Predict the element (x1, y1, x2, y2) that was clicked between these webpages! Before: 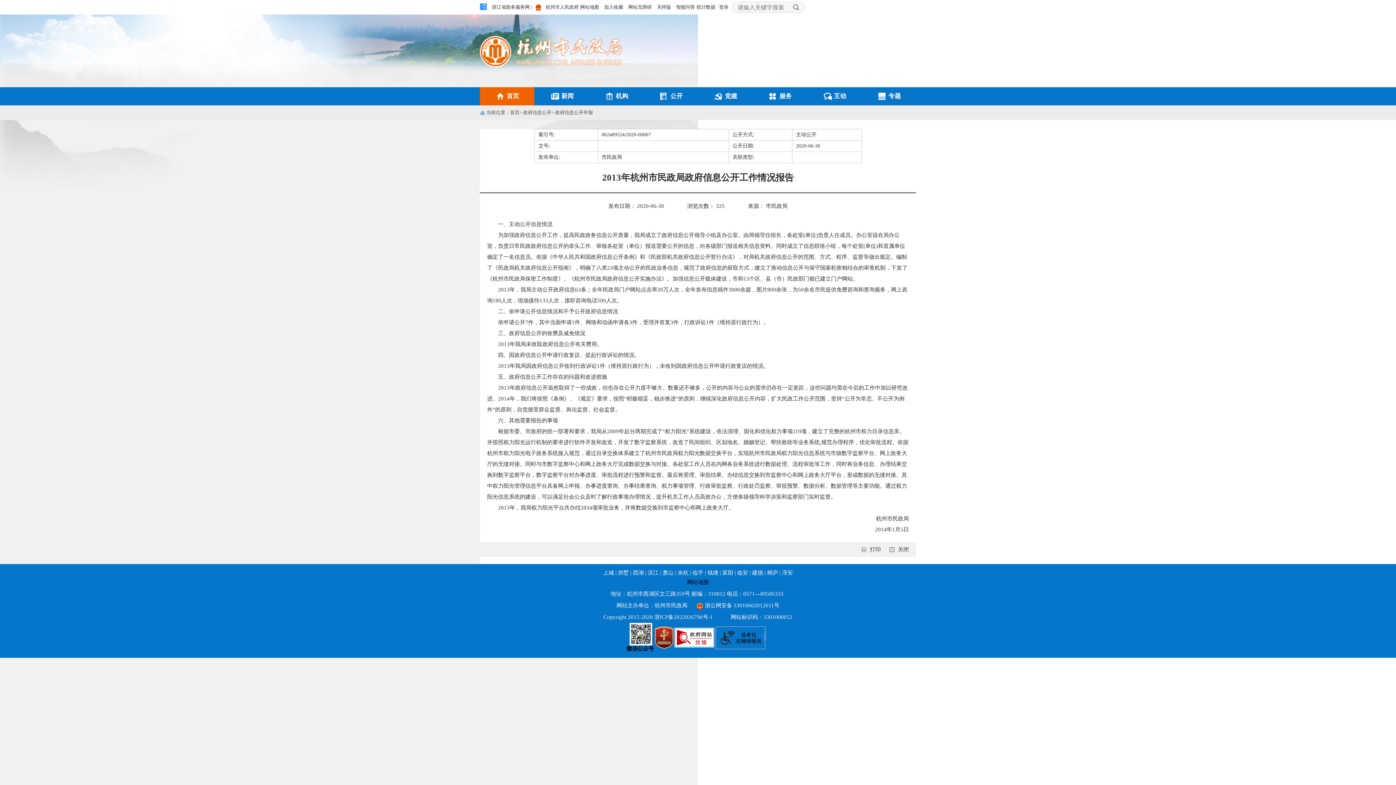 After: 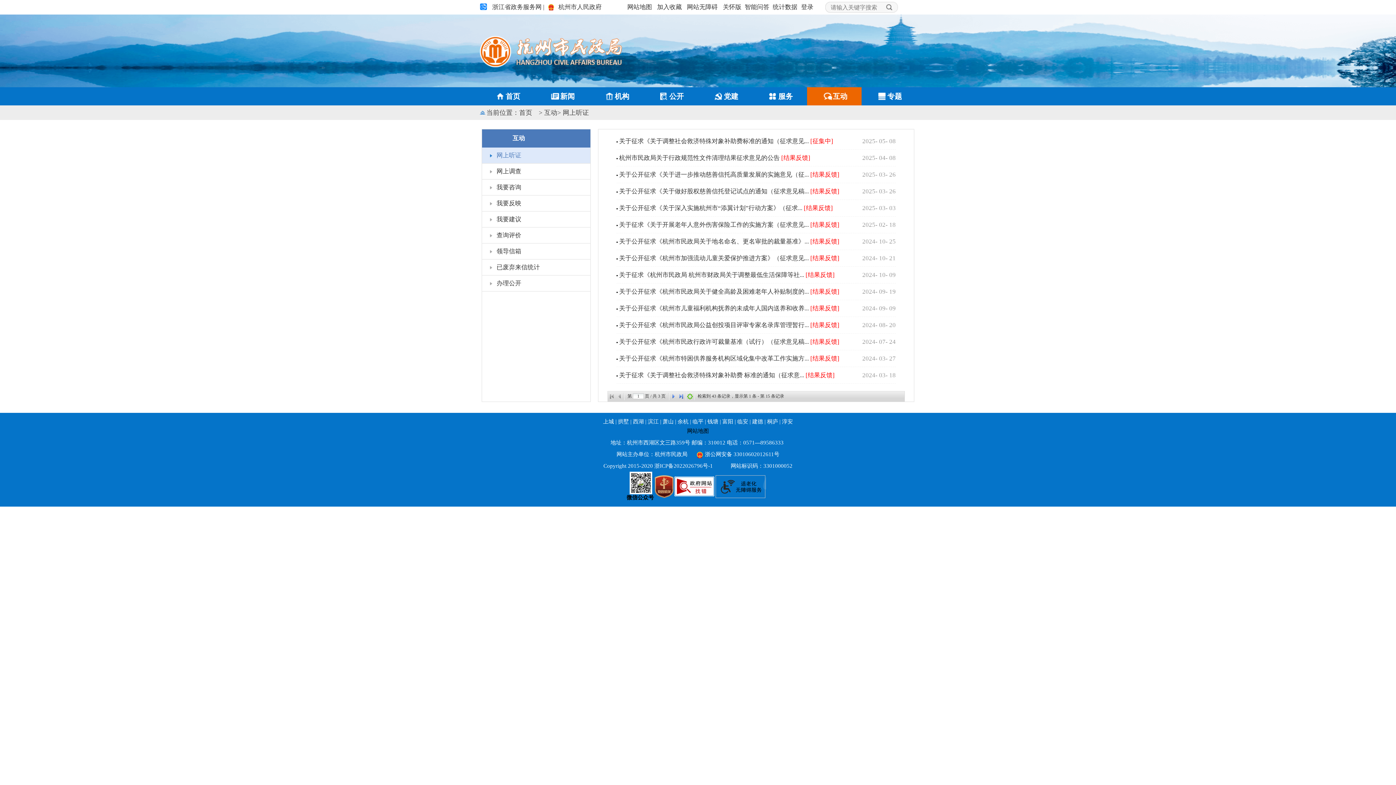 Action: label: 互动 bbox: (807, 87, 861, 105)